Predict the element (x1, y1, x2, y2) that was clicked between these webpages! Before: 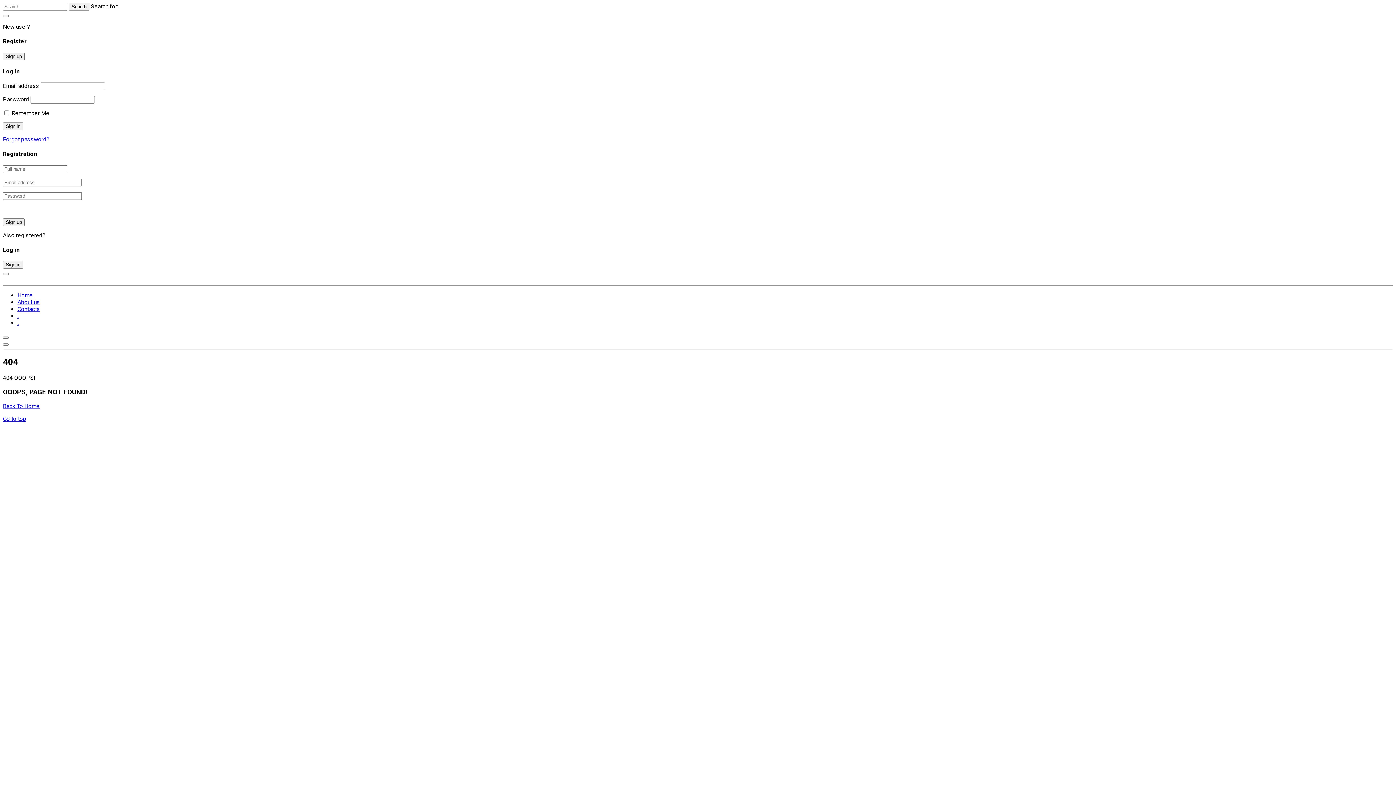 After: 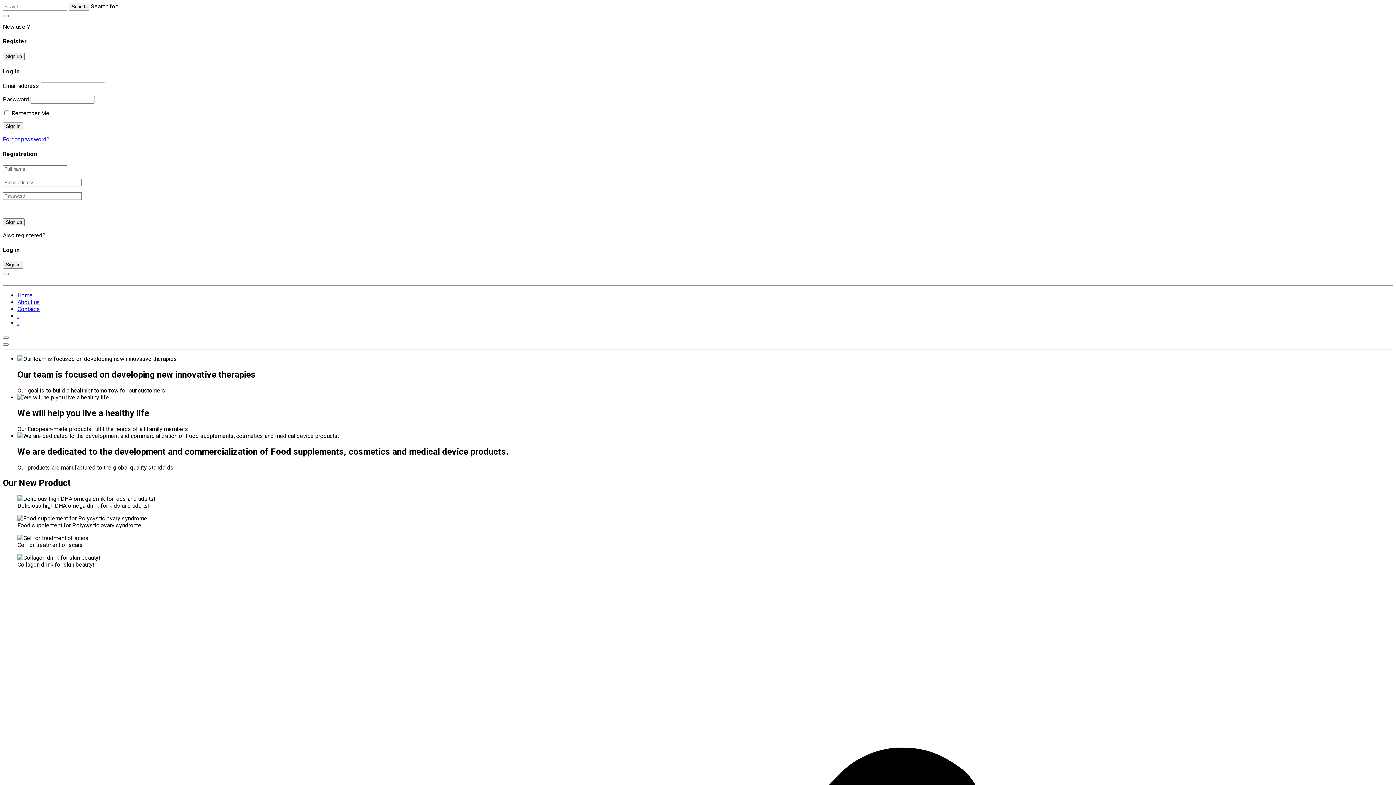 Action: bbox: (2, 403, 39, 409) label: Back To Home